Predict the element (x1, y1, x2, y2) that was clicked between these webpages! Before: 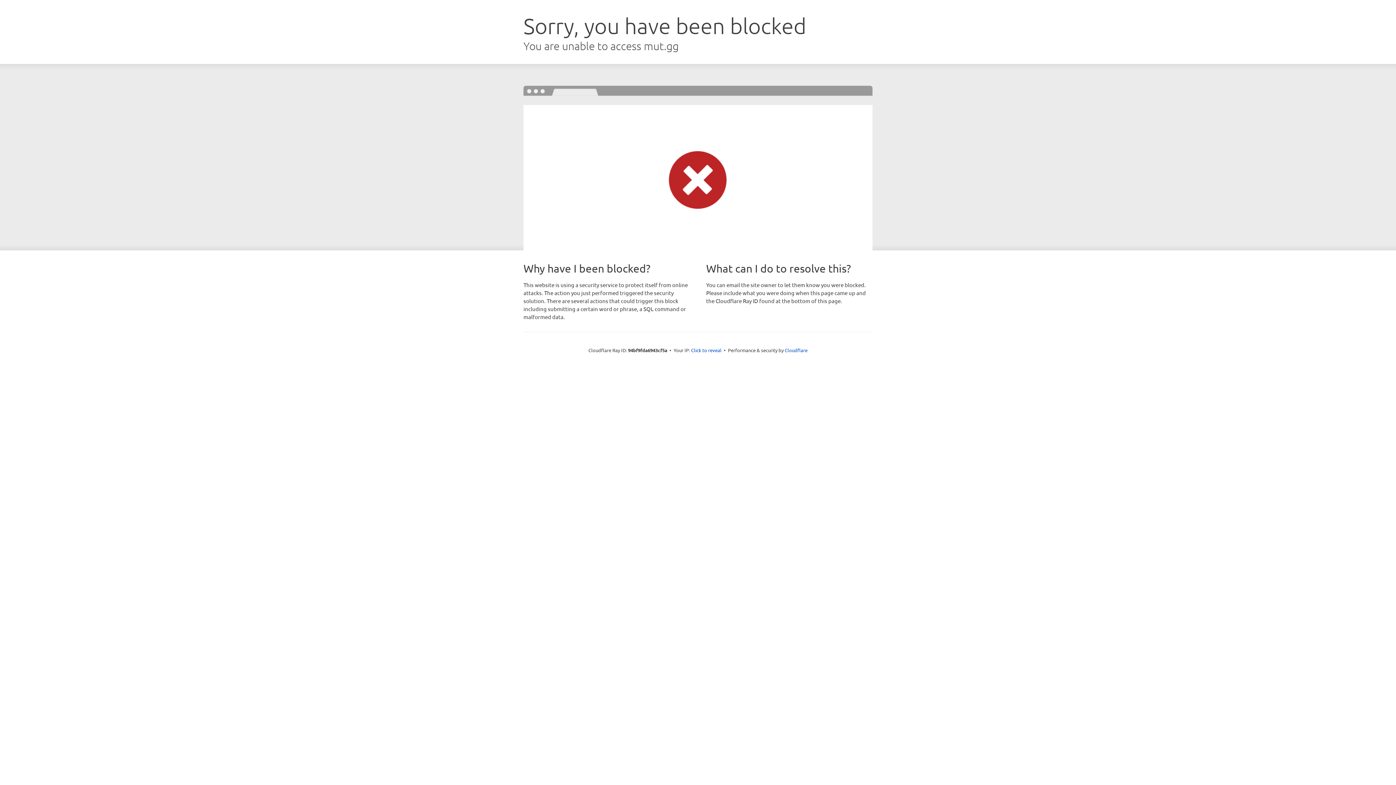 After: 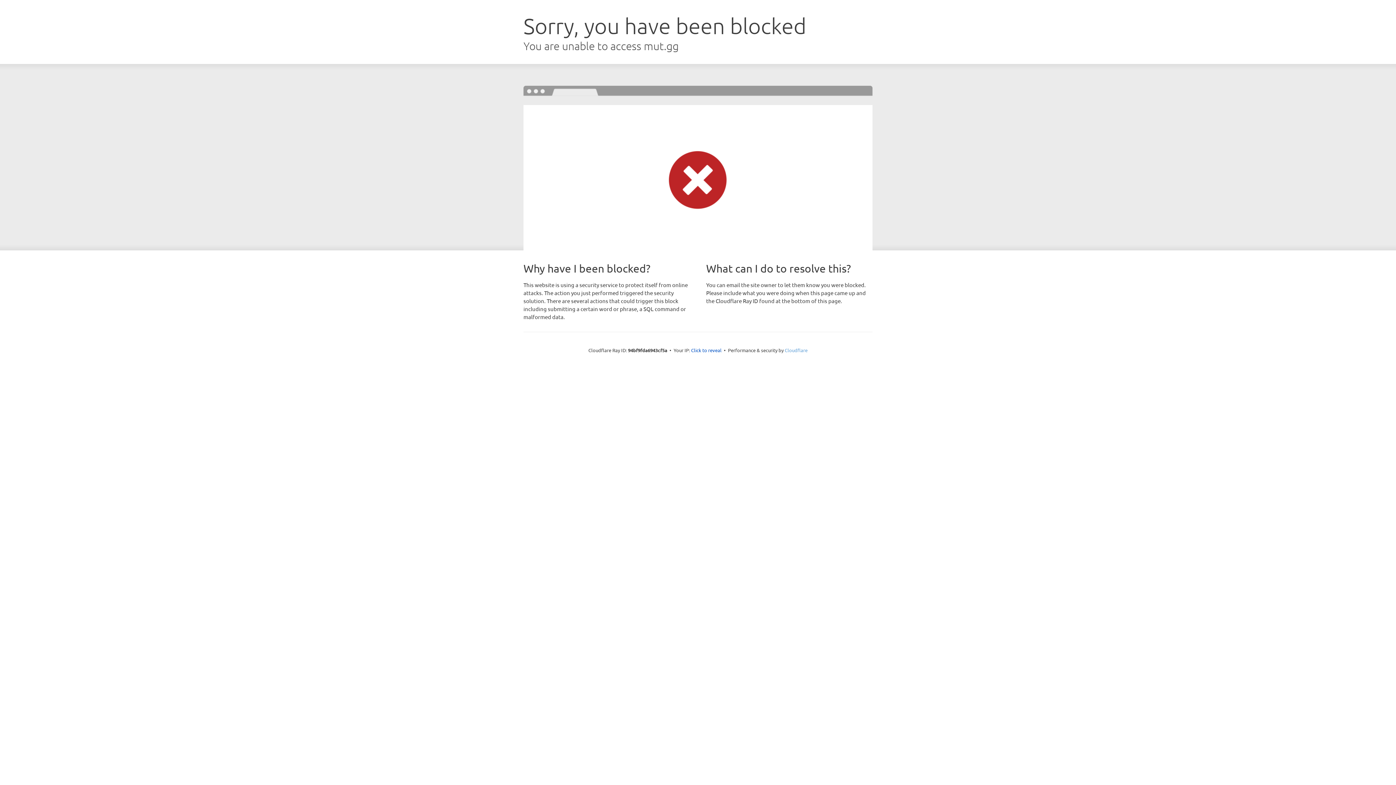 Action: bbox: (784, 347, 807, 353) label: Cloudflare